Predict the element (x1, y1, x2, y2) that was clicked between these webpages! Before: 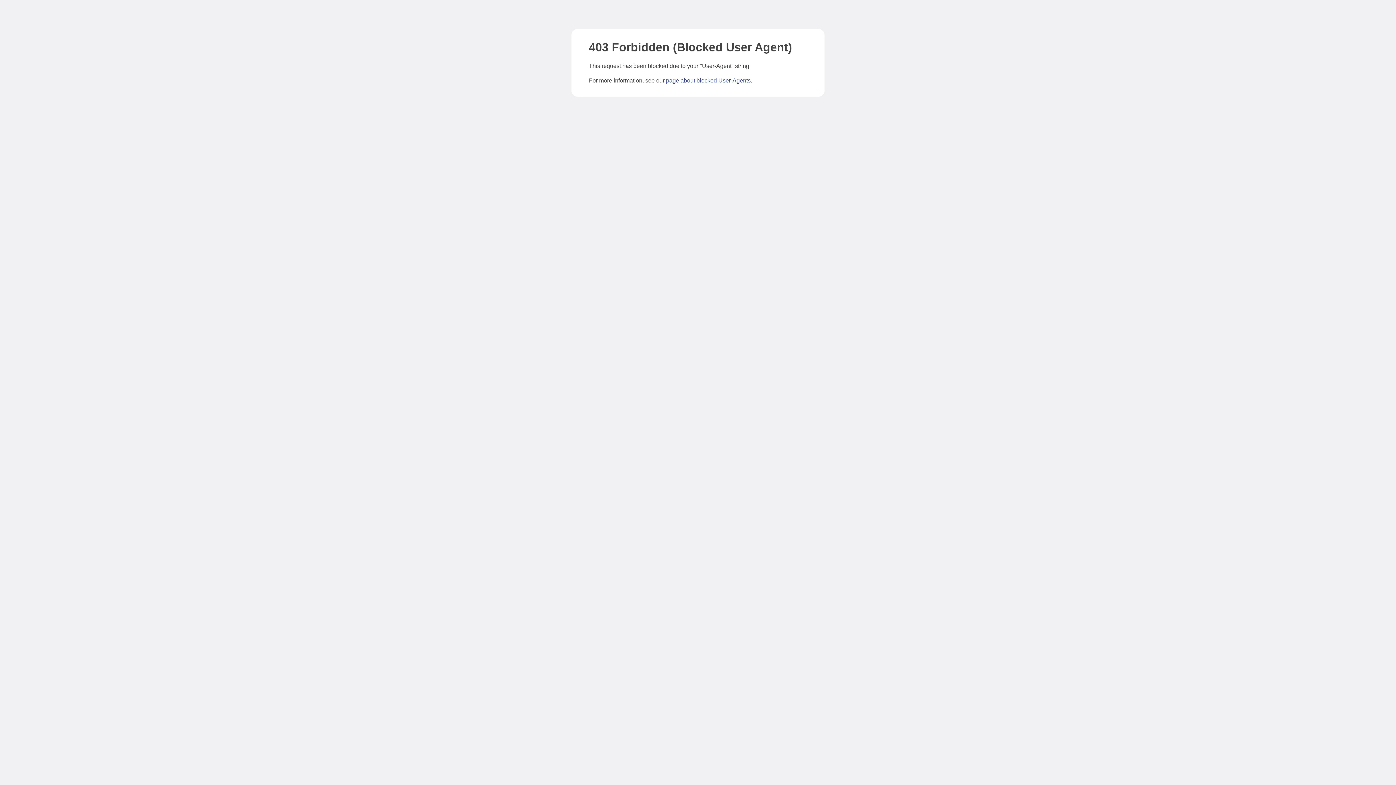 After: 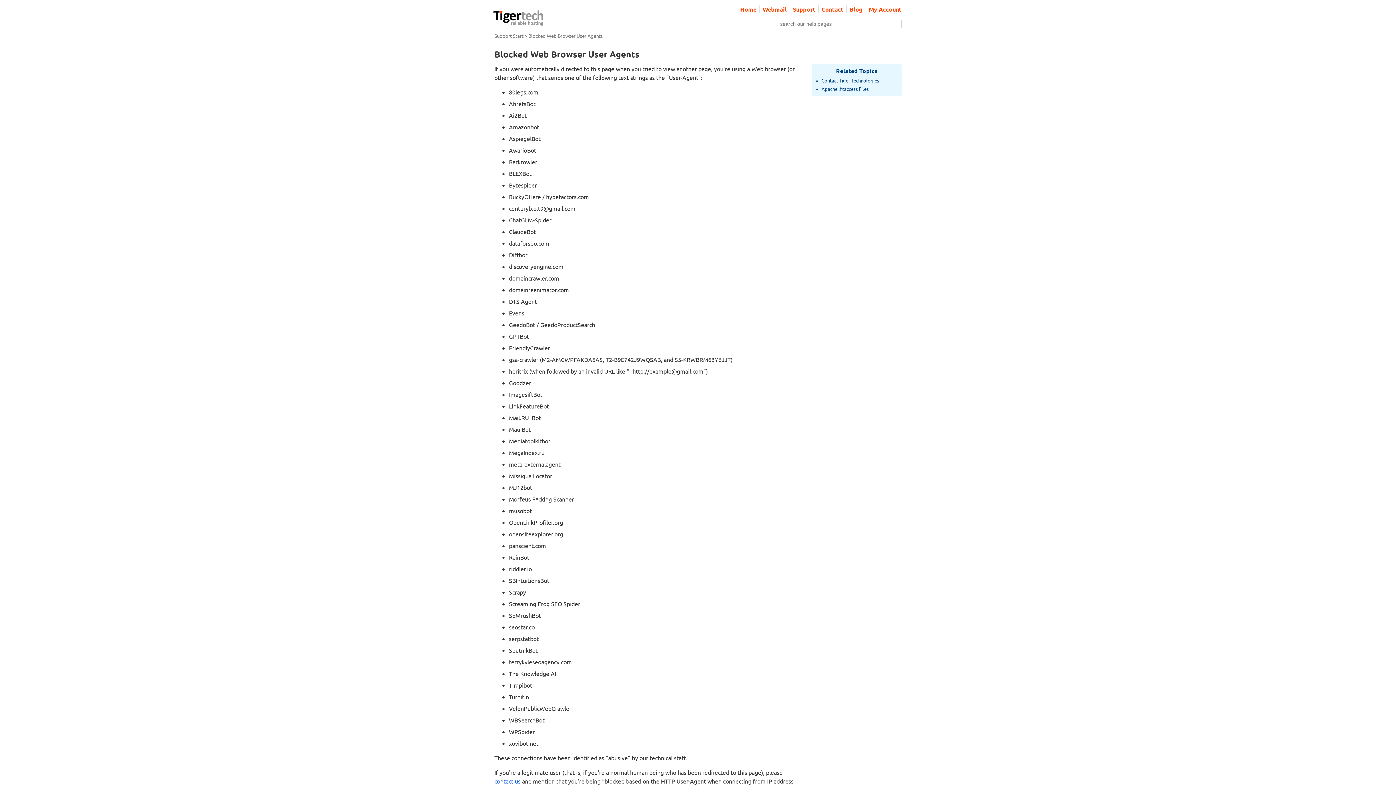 Action: bbox: (666, 77, 750, 83) label: page about blocked User-Agents